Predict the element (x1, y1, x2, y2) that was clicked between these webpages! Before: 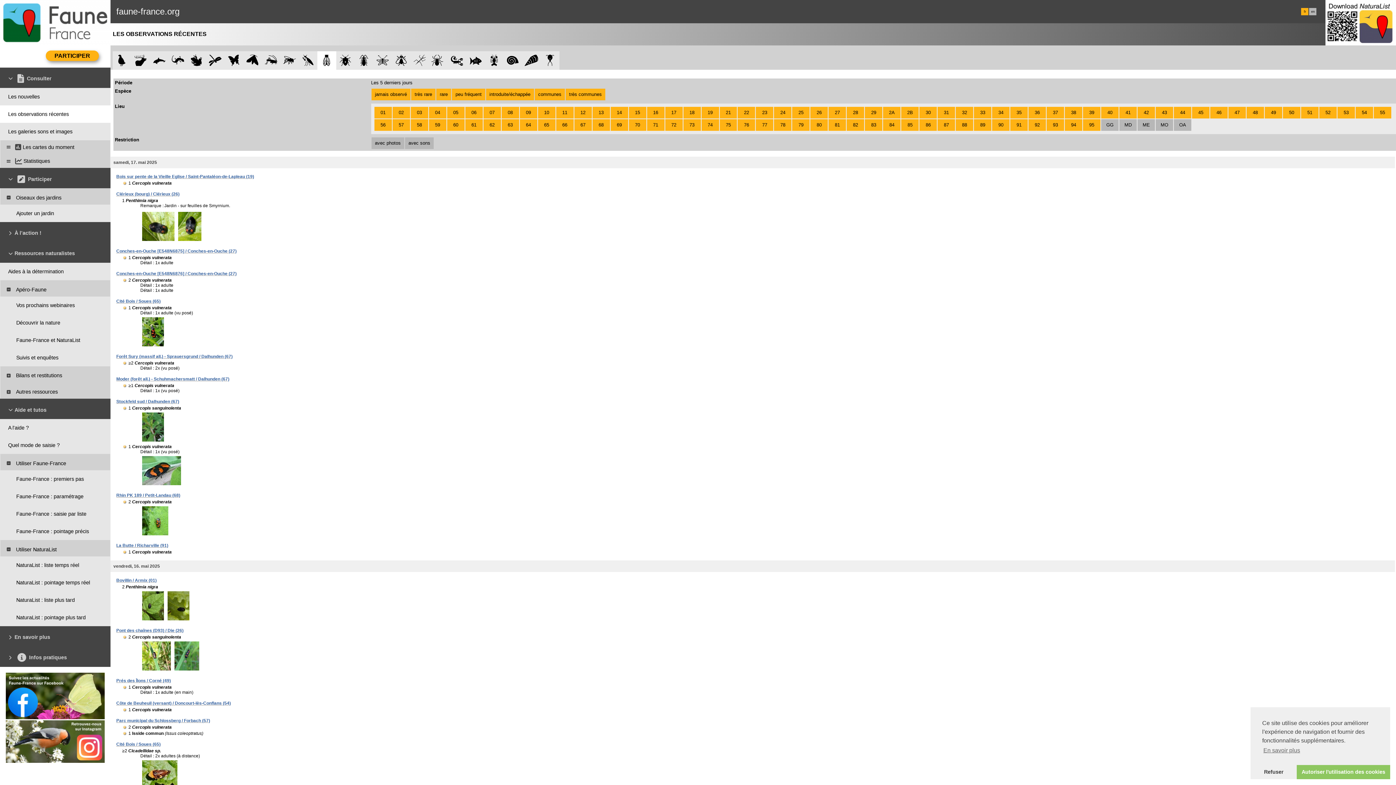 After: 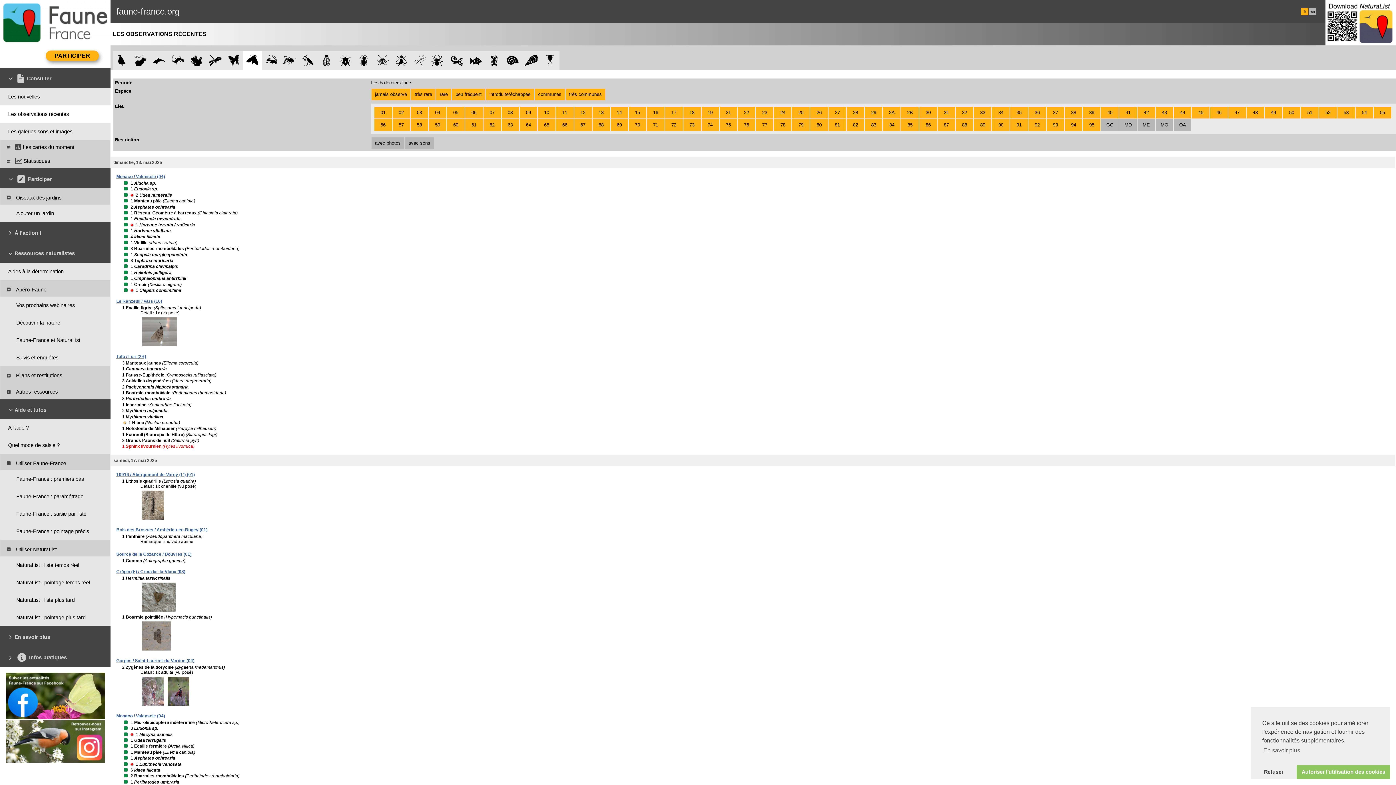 Action: bbox: (243, 51, 261, 69) label: Papillons de nuit